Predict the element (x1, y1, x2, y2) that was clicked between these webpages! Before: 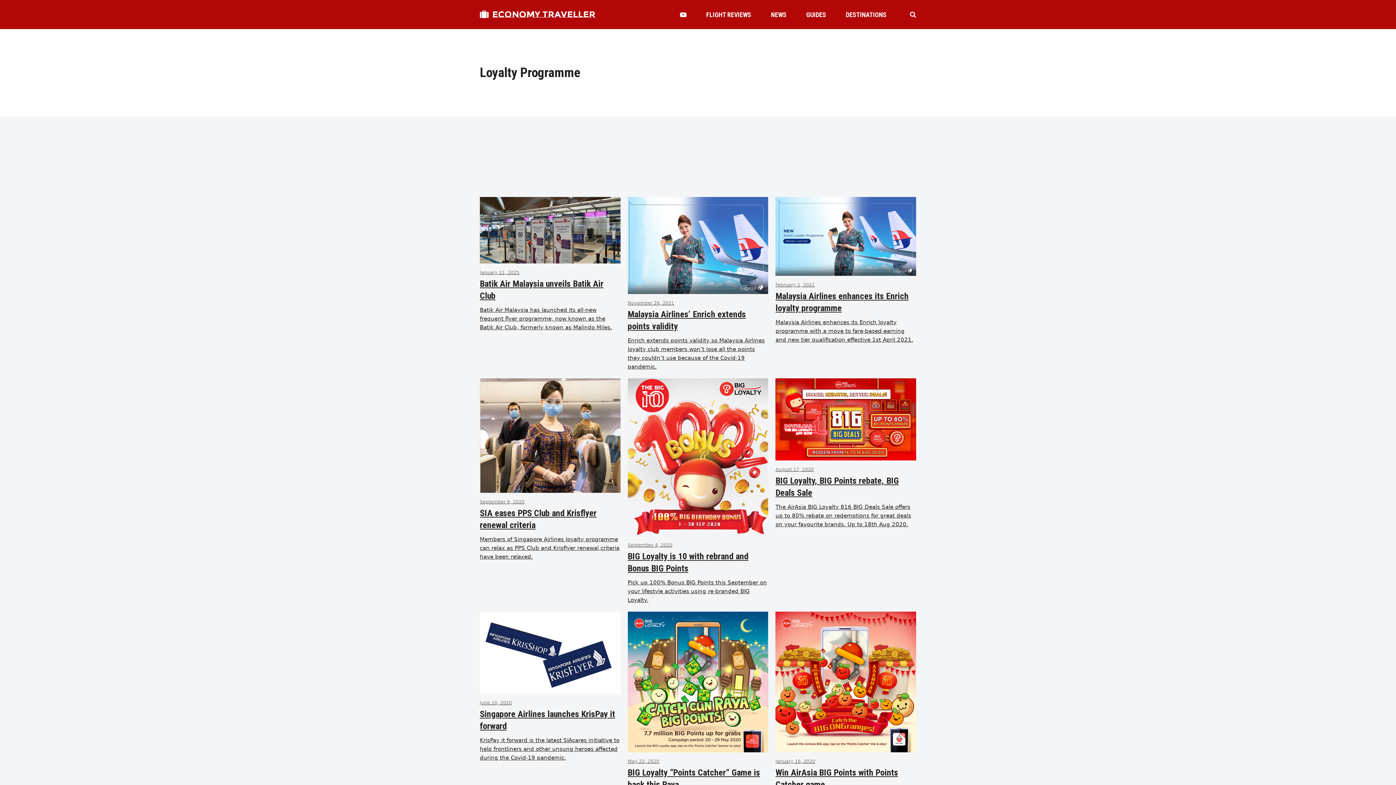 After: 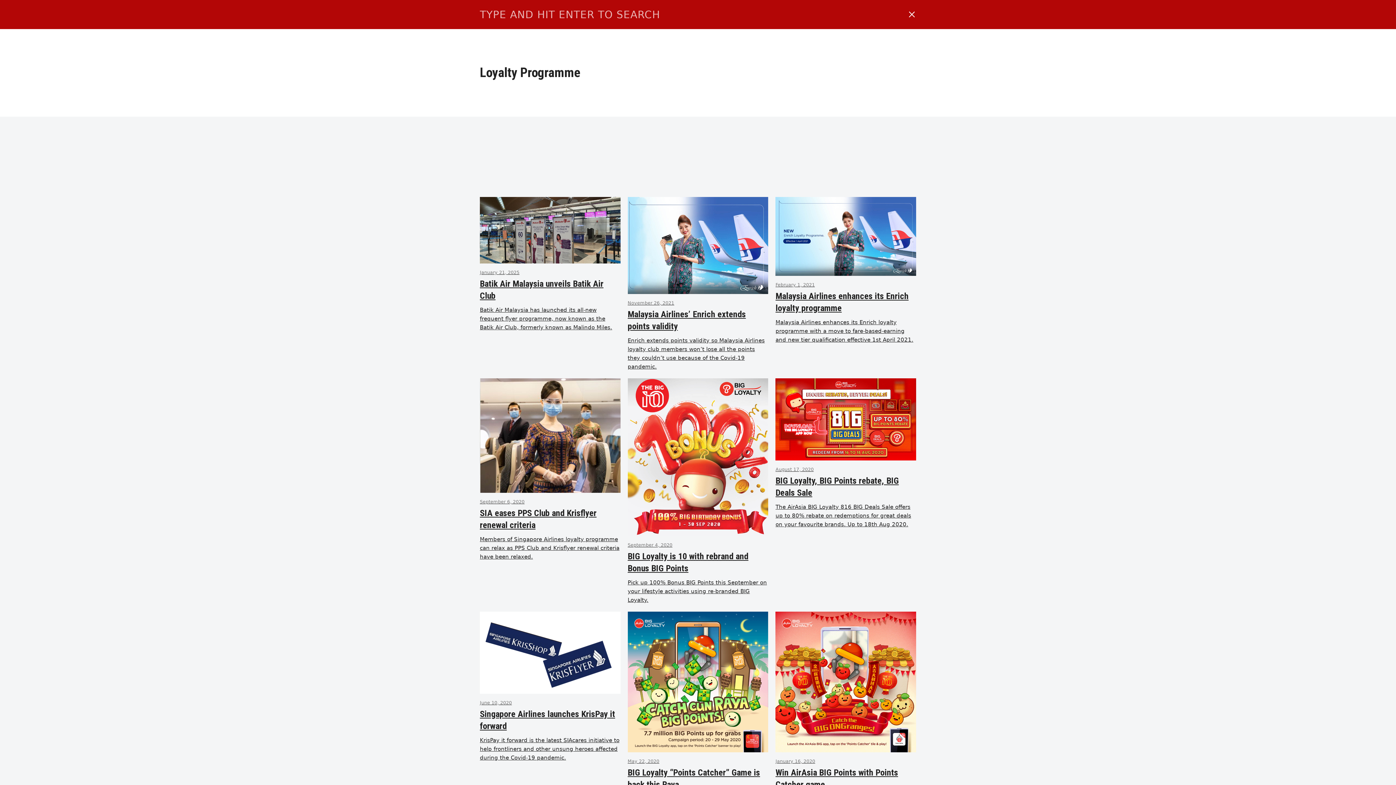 Action: bbox: (910, 11, 916, 17)